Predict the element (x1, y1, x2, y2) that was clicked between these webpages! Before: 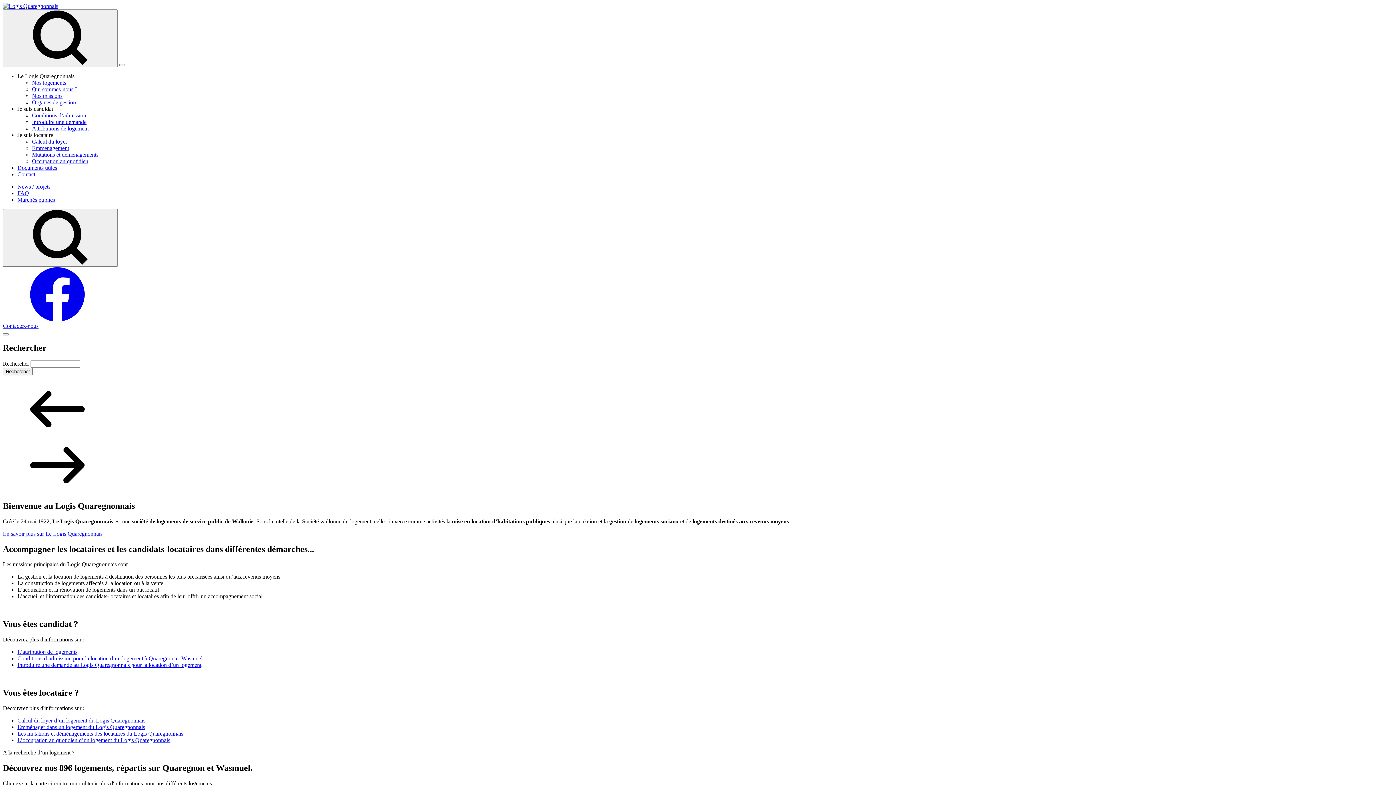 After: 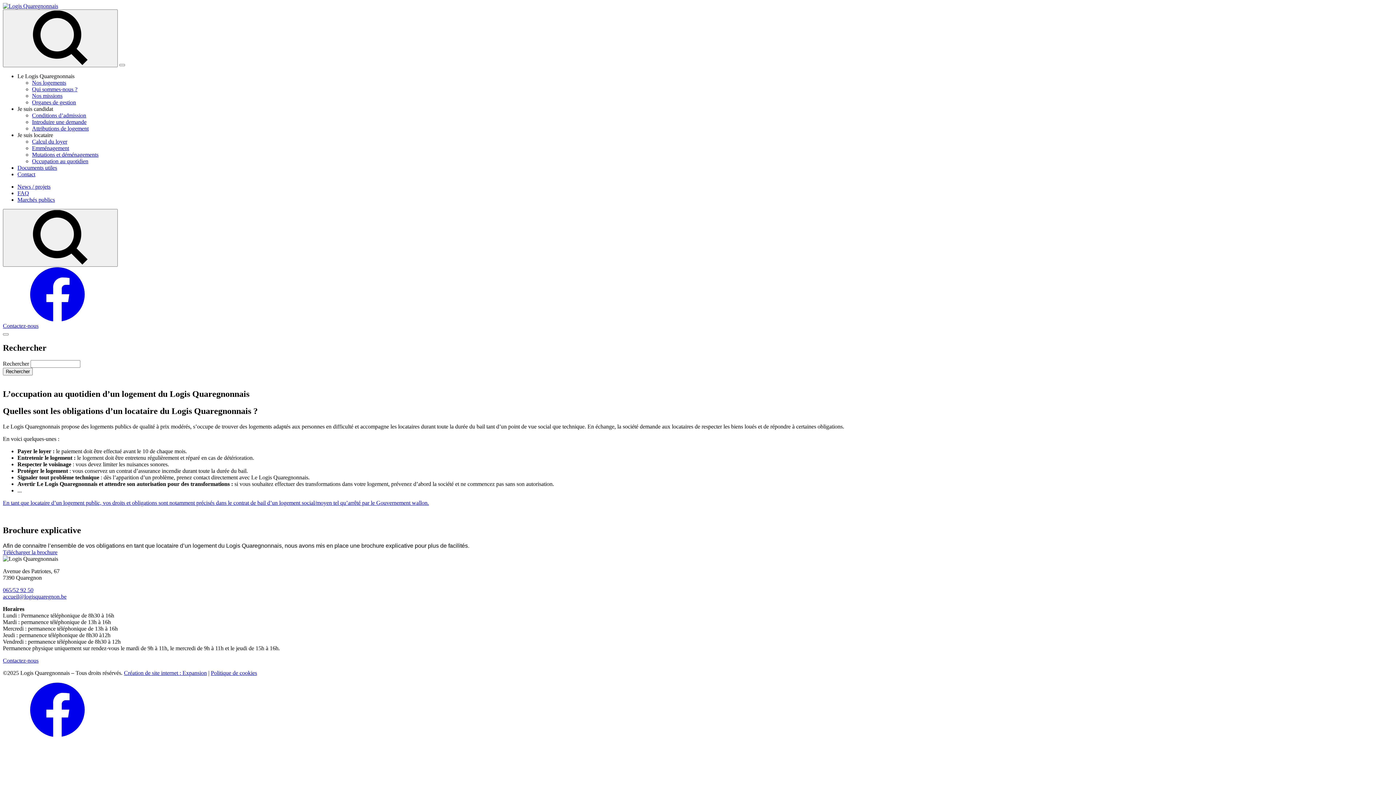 Action: label: L’occupation au quotidien d’un logement du Logis Quaregnonnais bbox: (17, 737, 170, 743)